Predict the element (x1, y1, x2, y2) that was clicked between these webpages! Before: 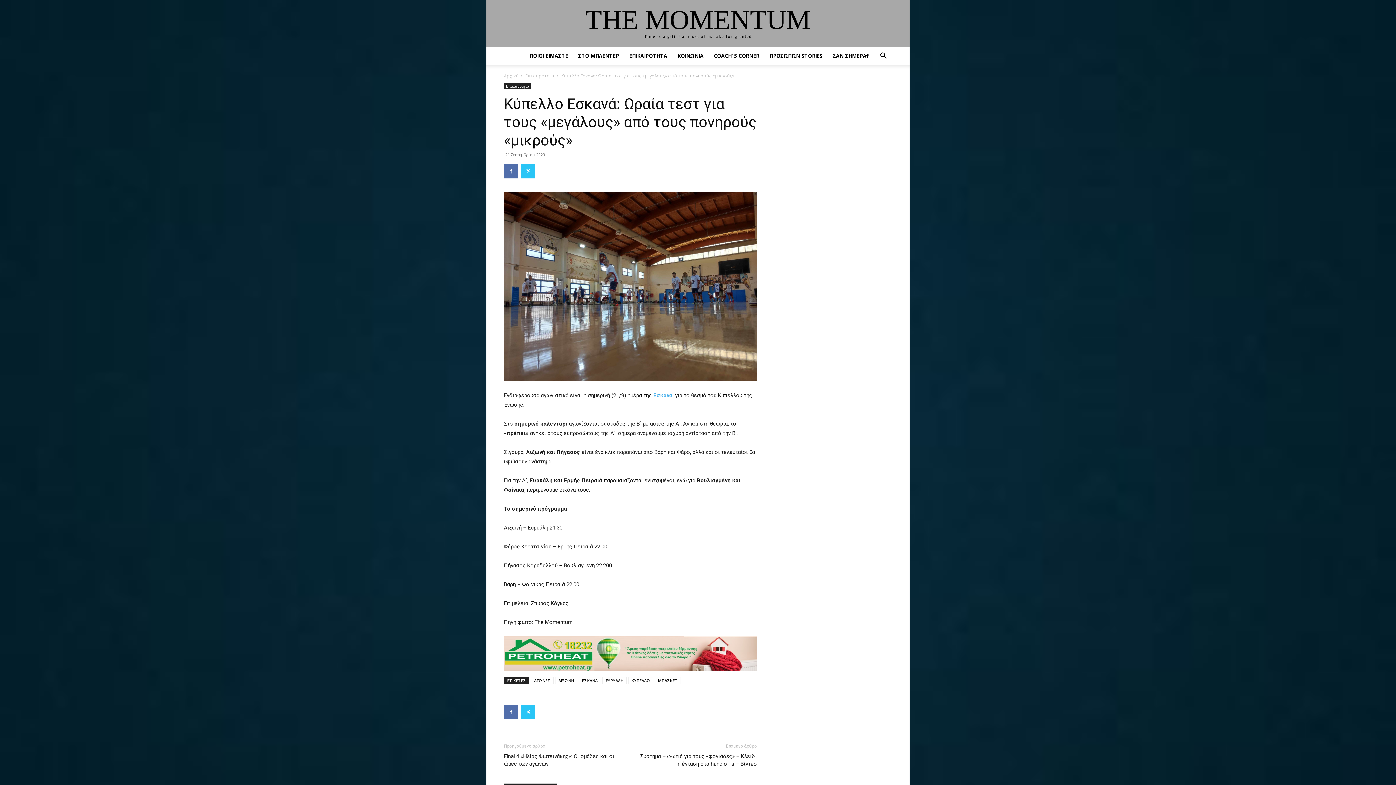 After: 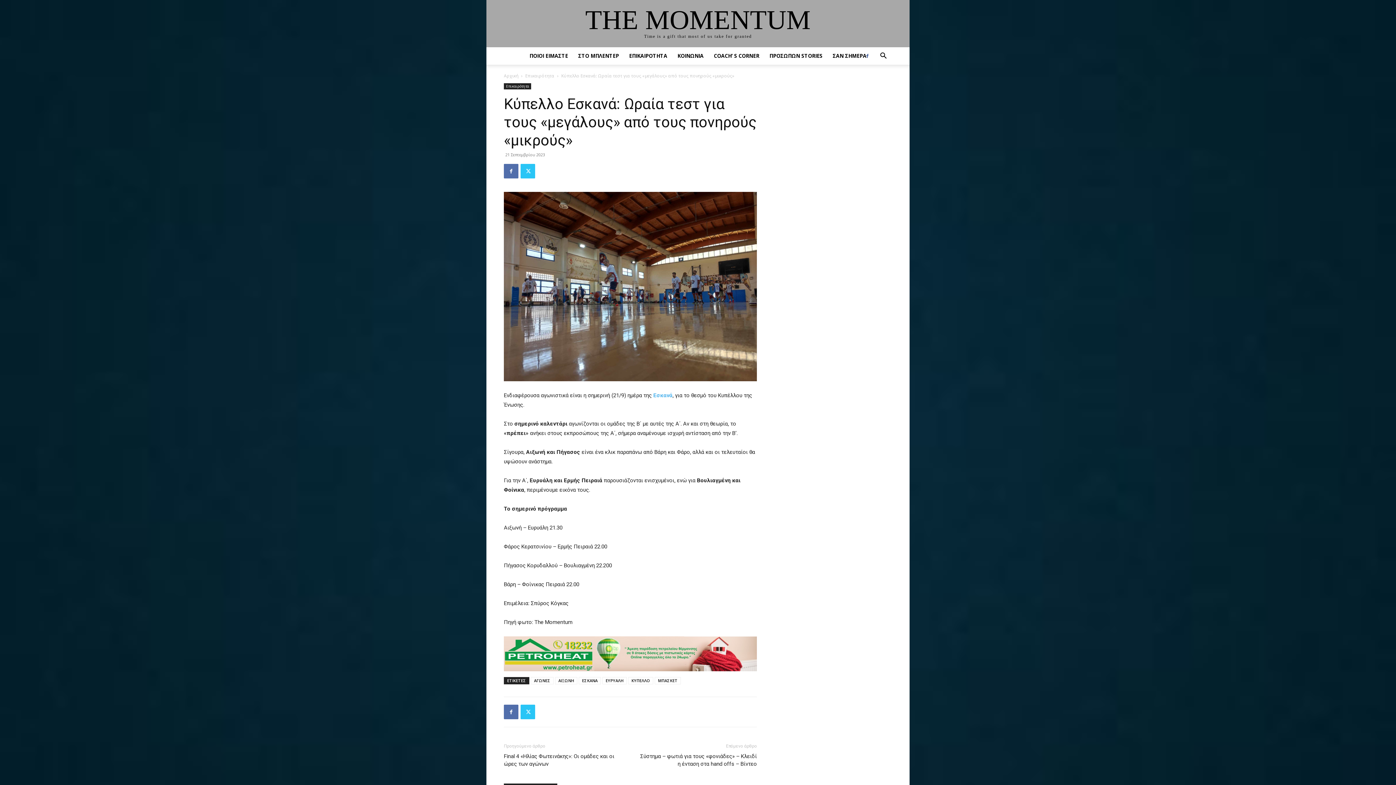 Action: bbox: (862, 47, 873, 64)